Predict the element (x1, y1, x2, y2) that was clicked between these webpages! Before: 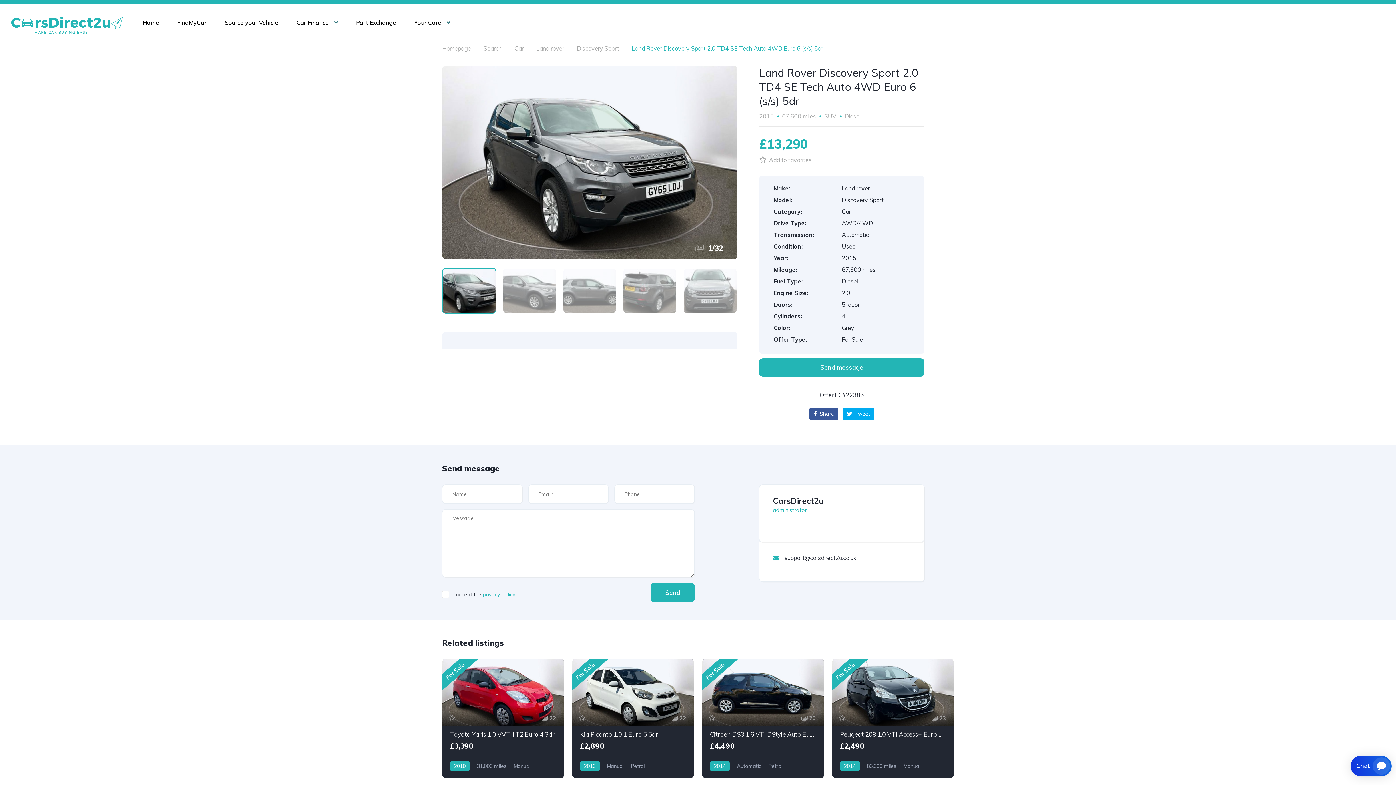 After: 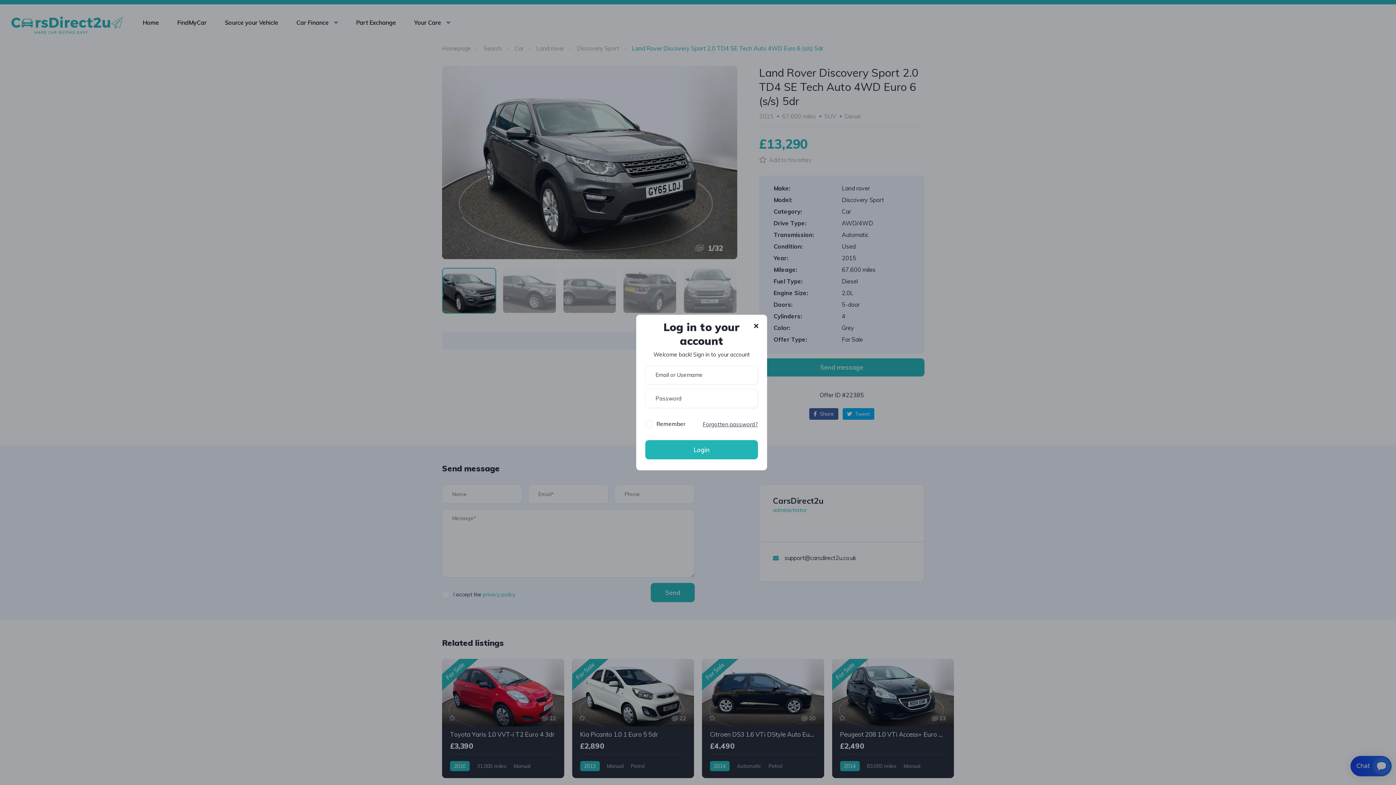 Action: bbox: (759, 153, 811, 166) label:  Add to favorites